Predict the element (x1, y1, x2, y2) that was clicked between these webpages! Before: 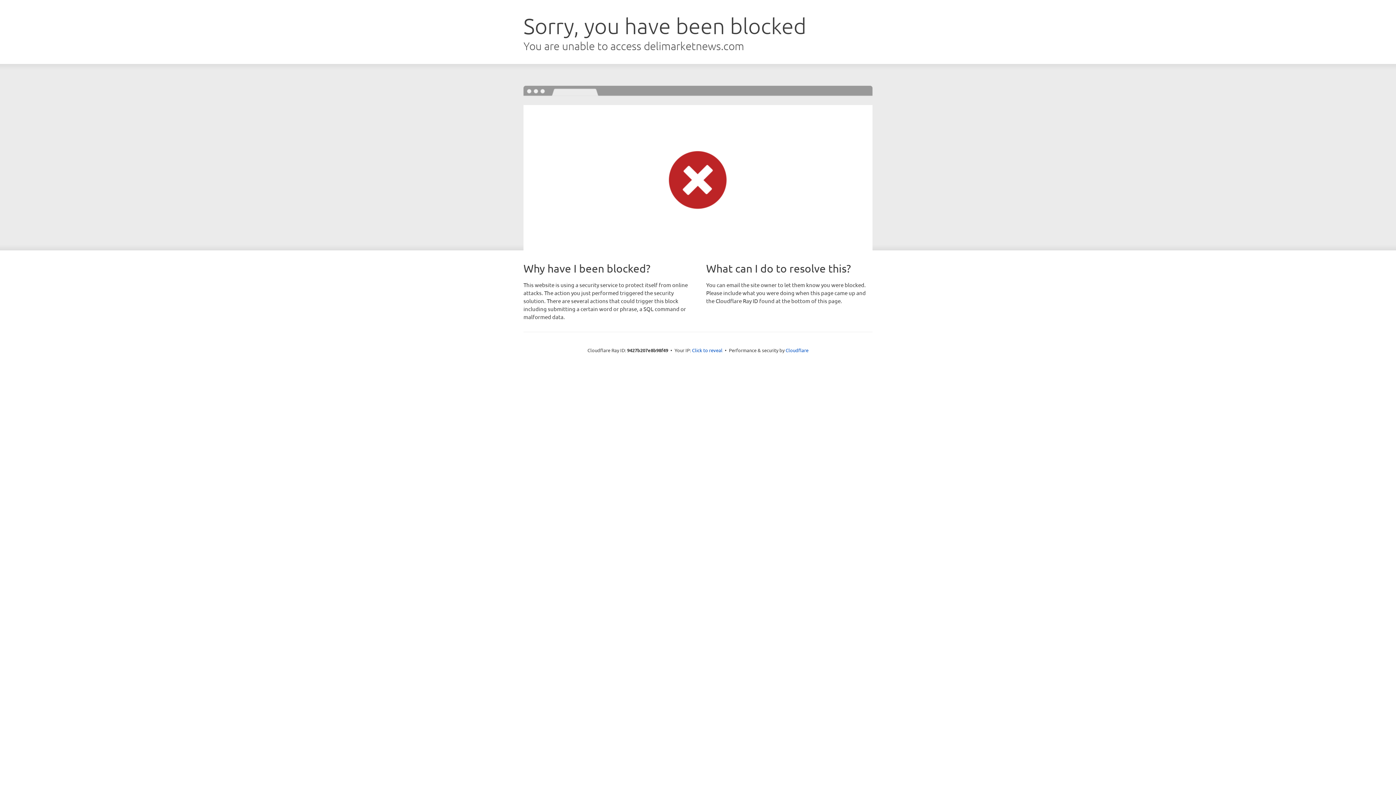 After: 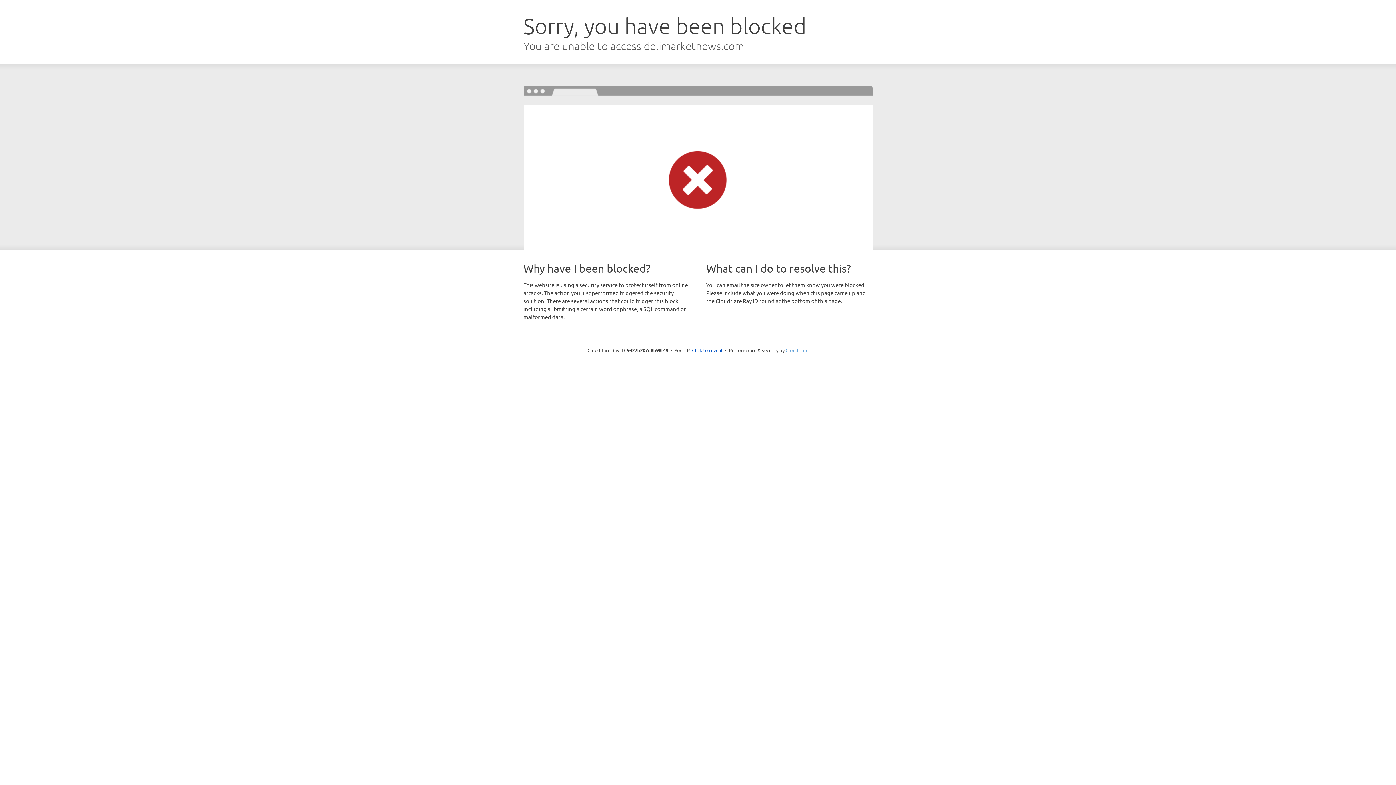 Action: bbox: (785, 347, 808, 353) label: Cloudflare